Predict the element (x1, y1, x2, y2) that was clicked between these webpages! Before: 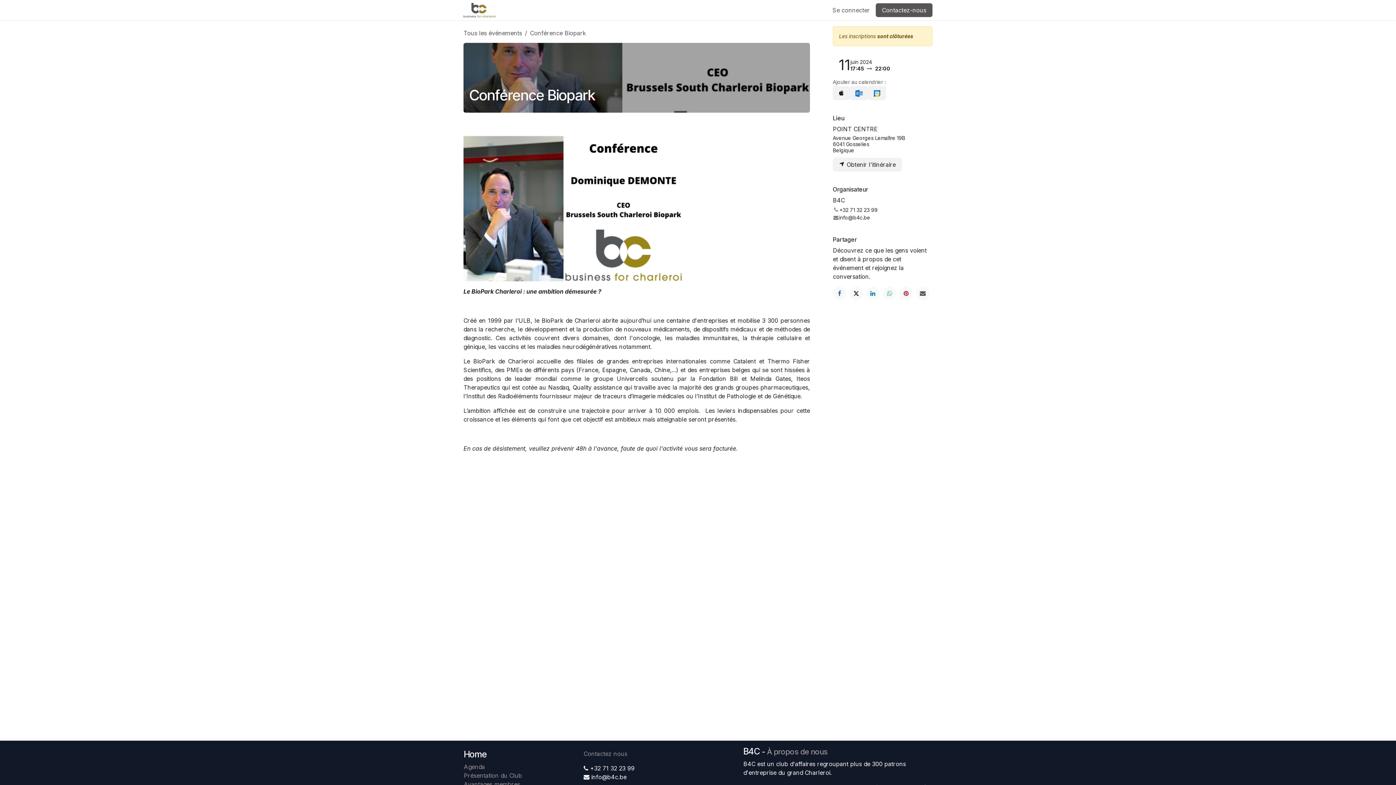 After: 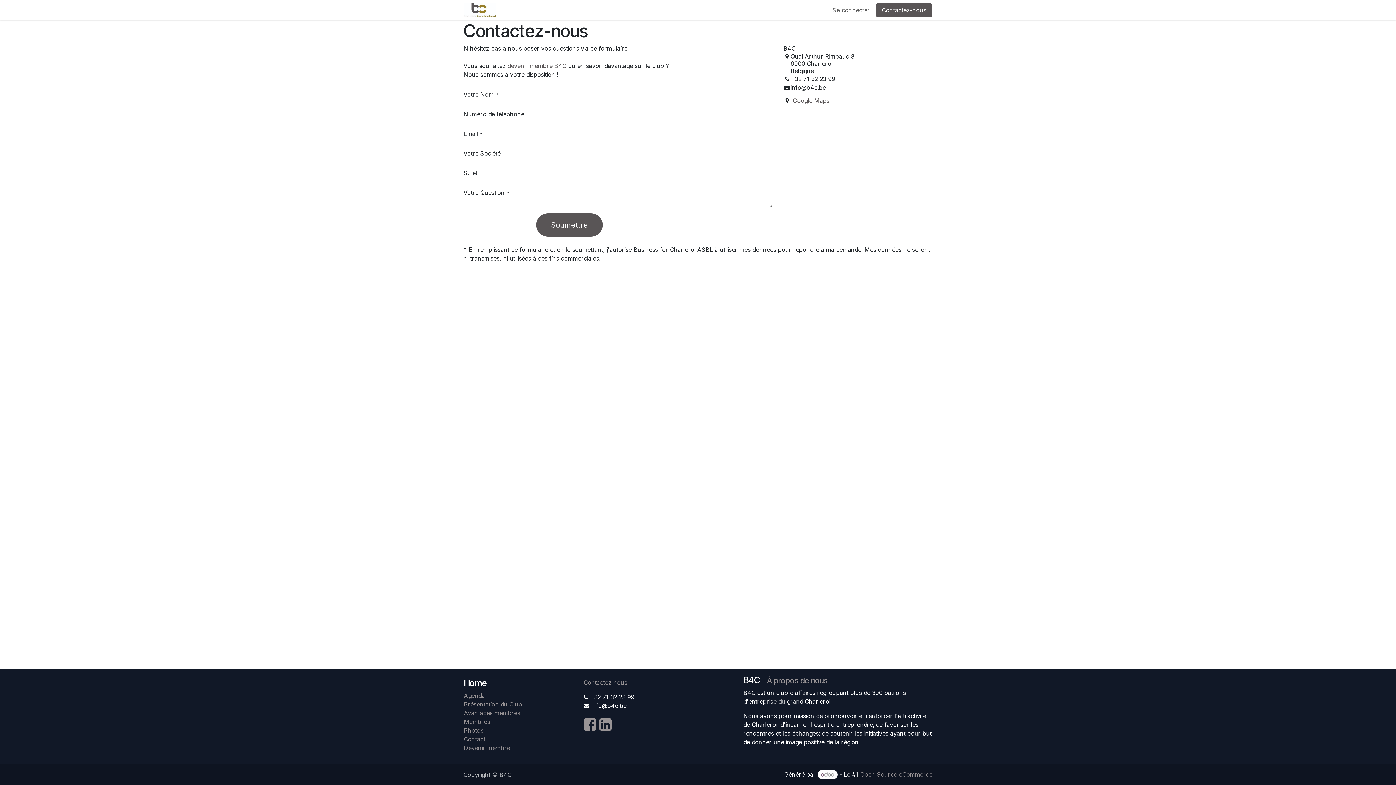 Action: bbox: (583, 750, 627, 757) label: Contactez nous